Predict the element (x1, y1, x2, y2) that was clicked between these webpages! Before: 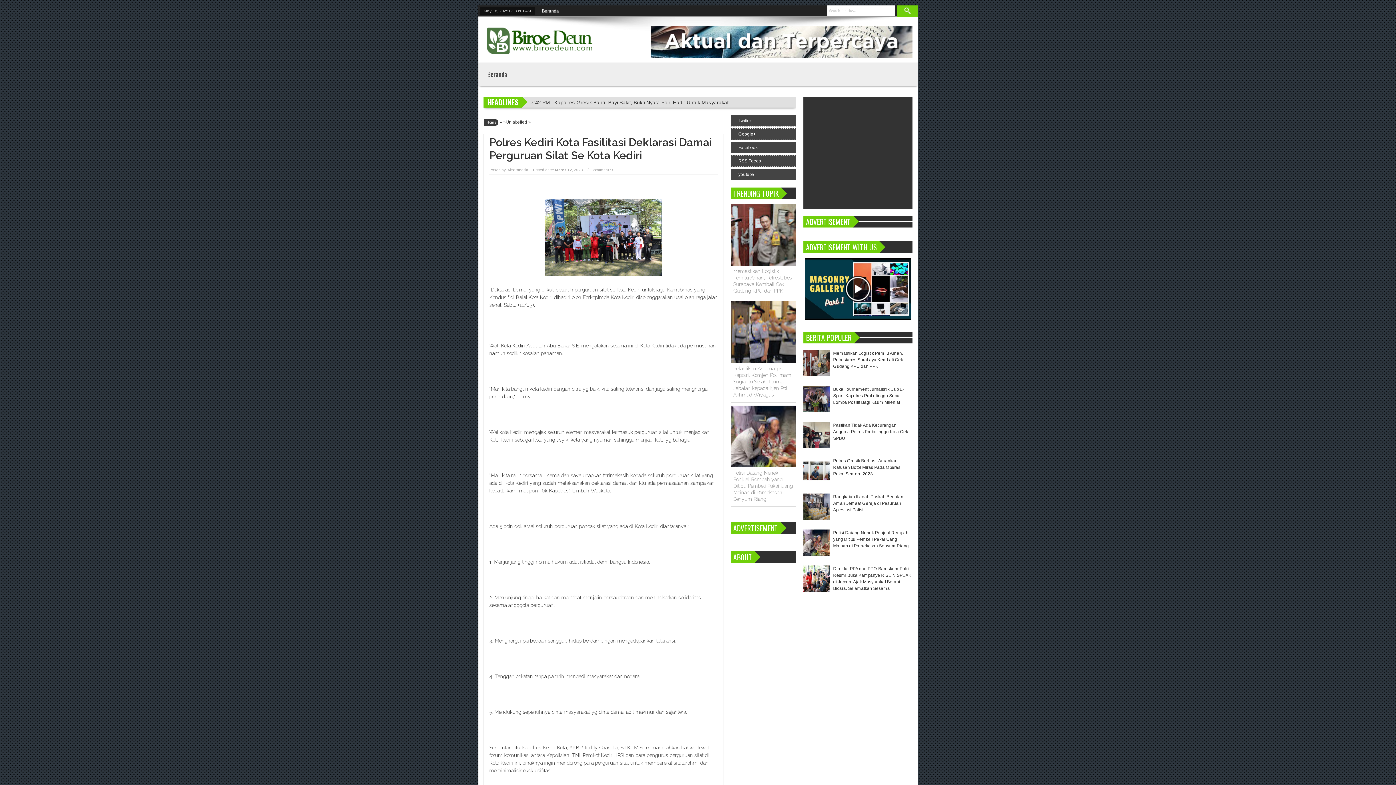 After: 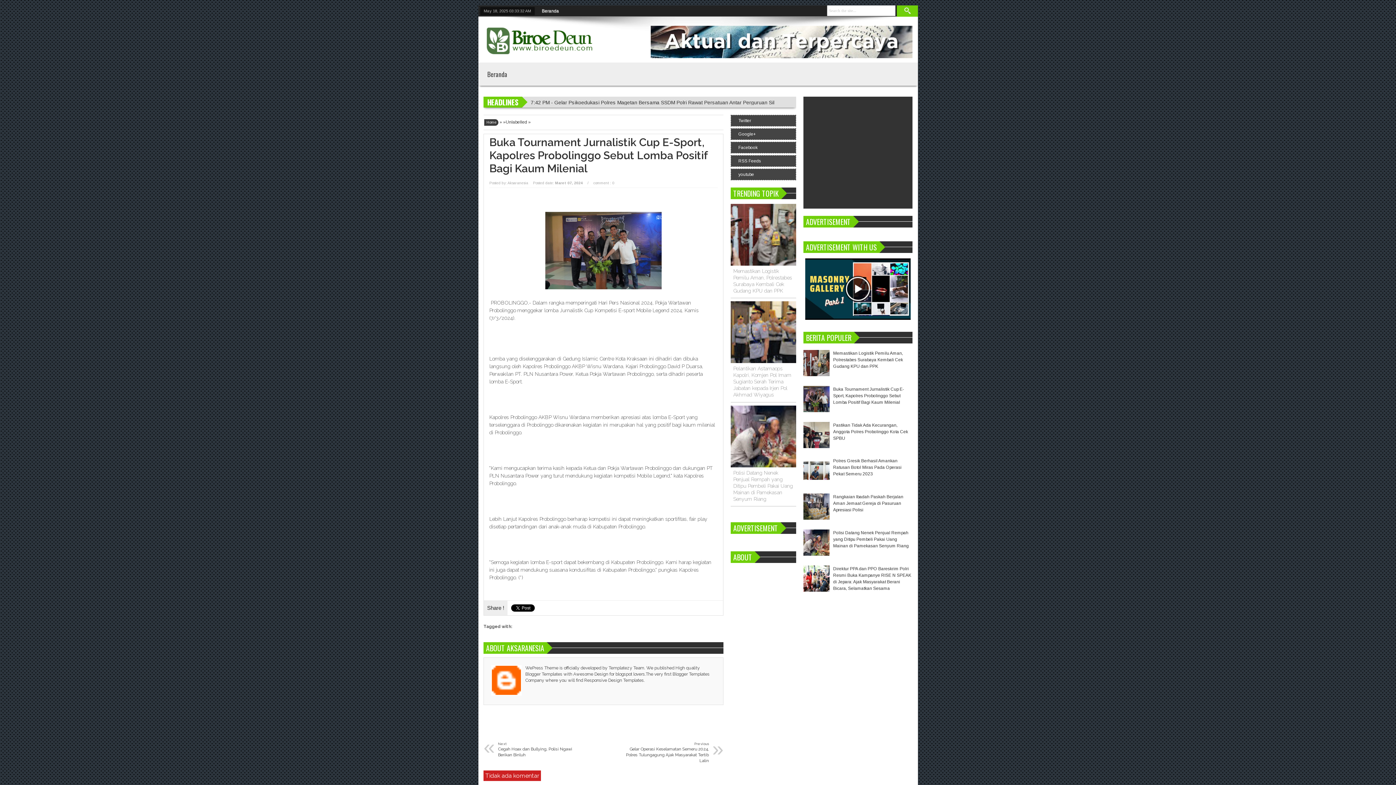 Action: label: Buka Tournament Jurnalistik Cup E-Sport, Kapolres Probolinggo Sebut Lomba Positif Bagi Kaum Milenial bbox: (833, 386, 904, 405)